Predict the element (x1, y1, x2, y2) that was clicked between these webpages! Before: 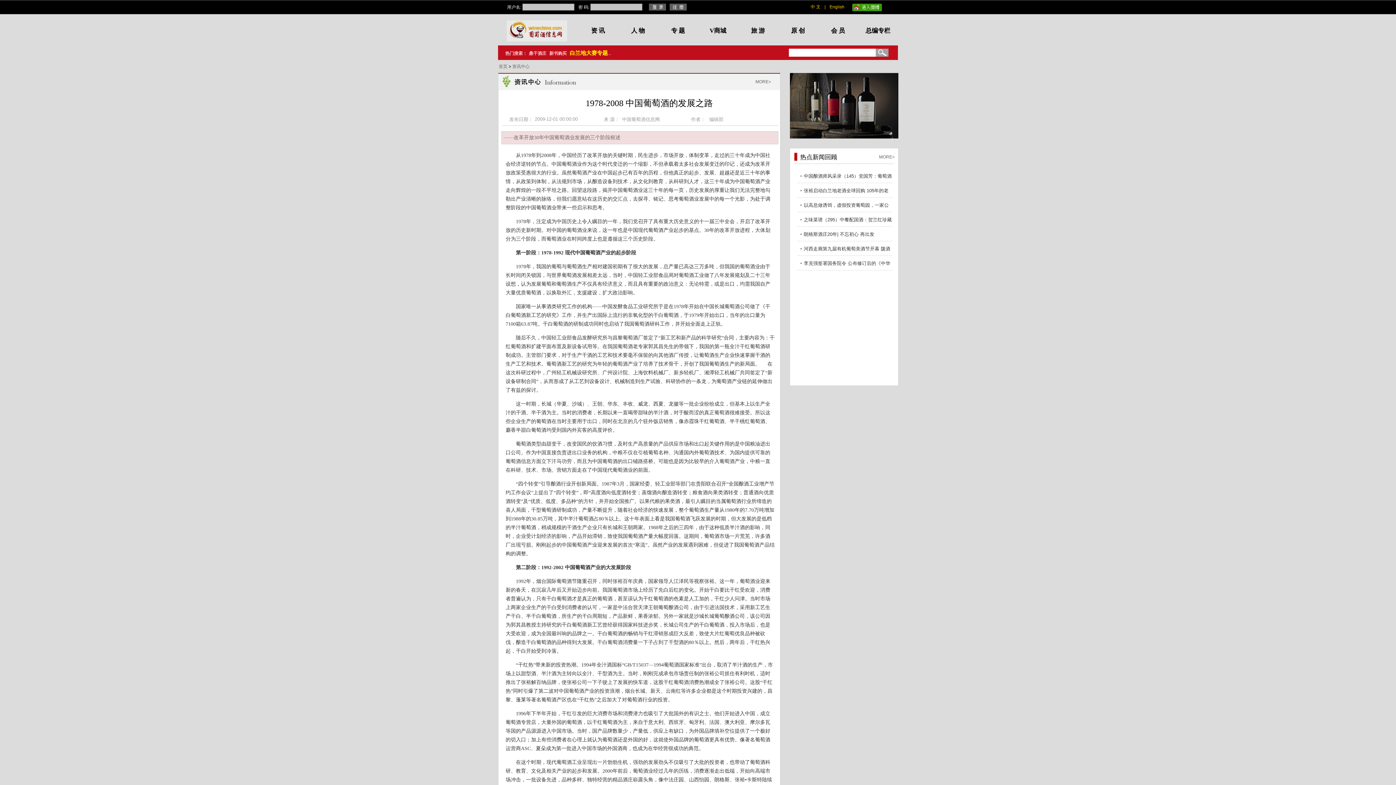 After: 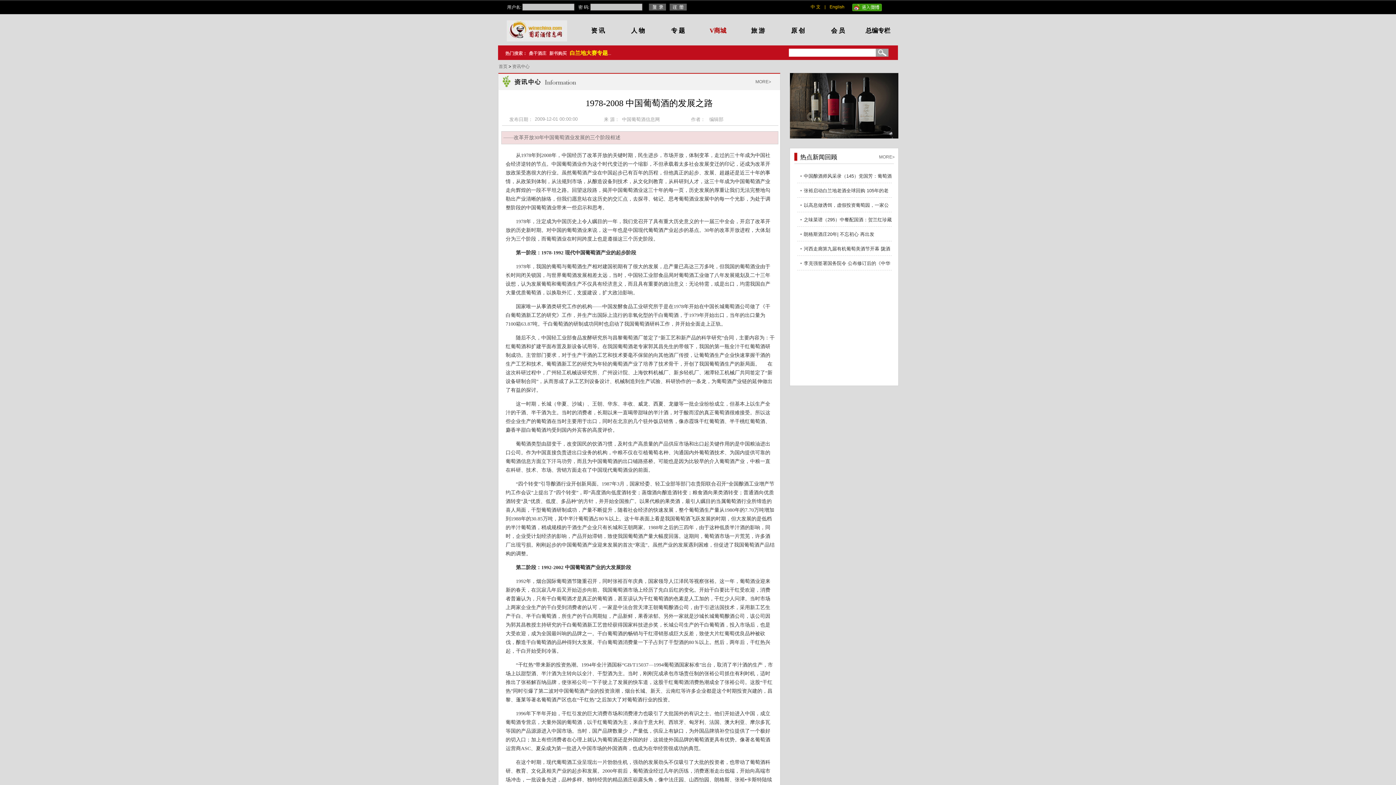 Action: label: V商城 bbox: (709, 27, 726, 34)